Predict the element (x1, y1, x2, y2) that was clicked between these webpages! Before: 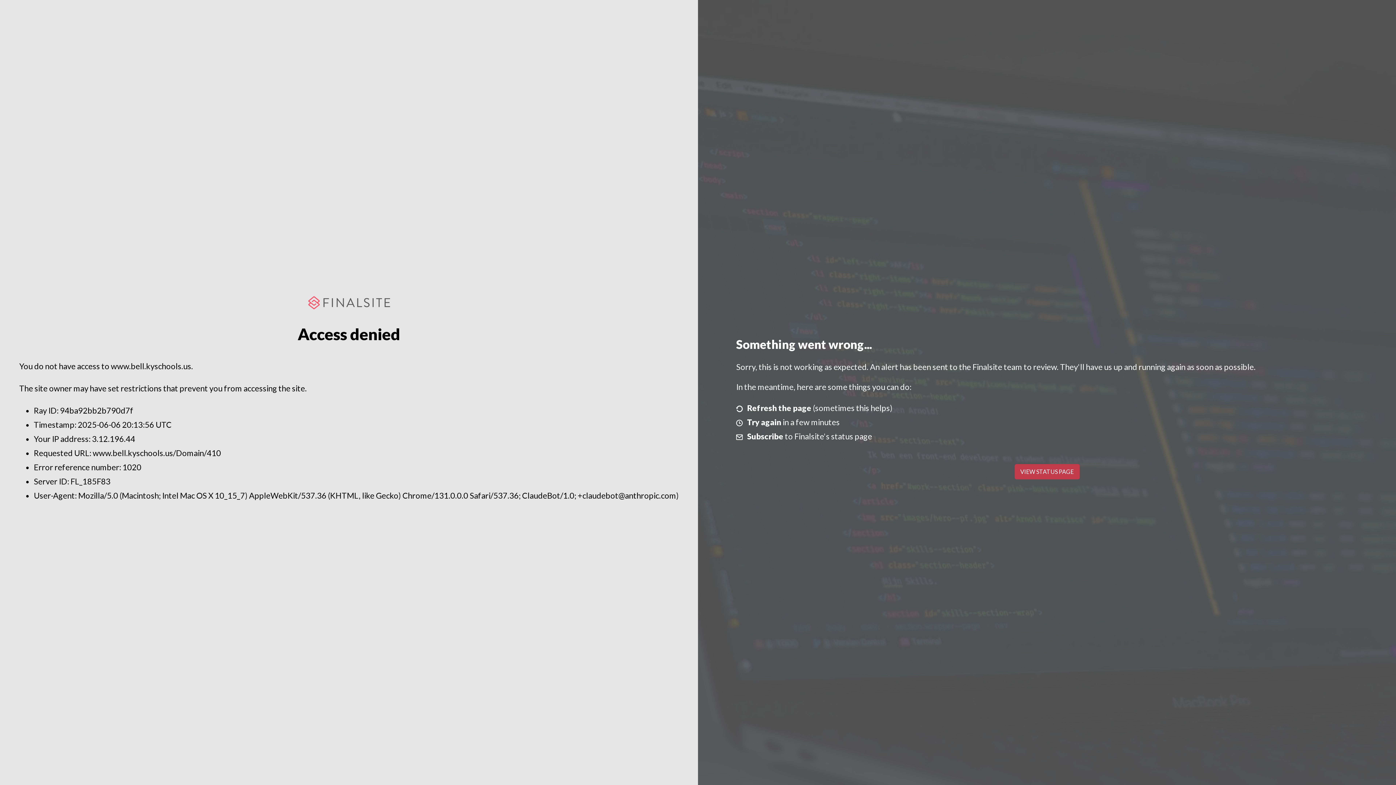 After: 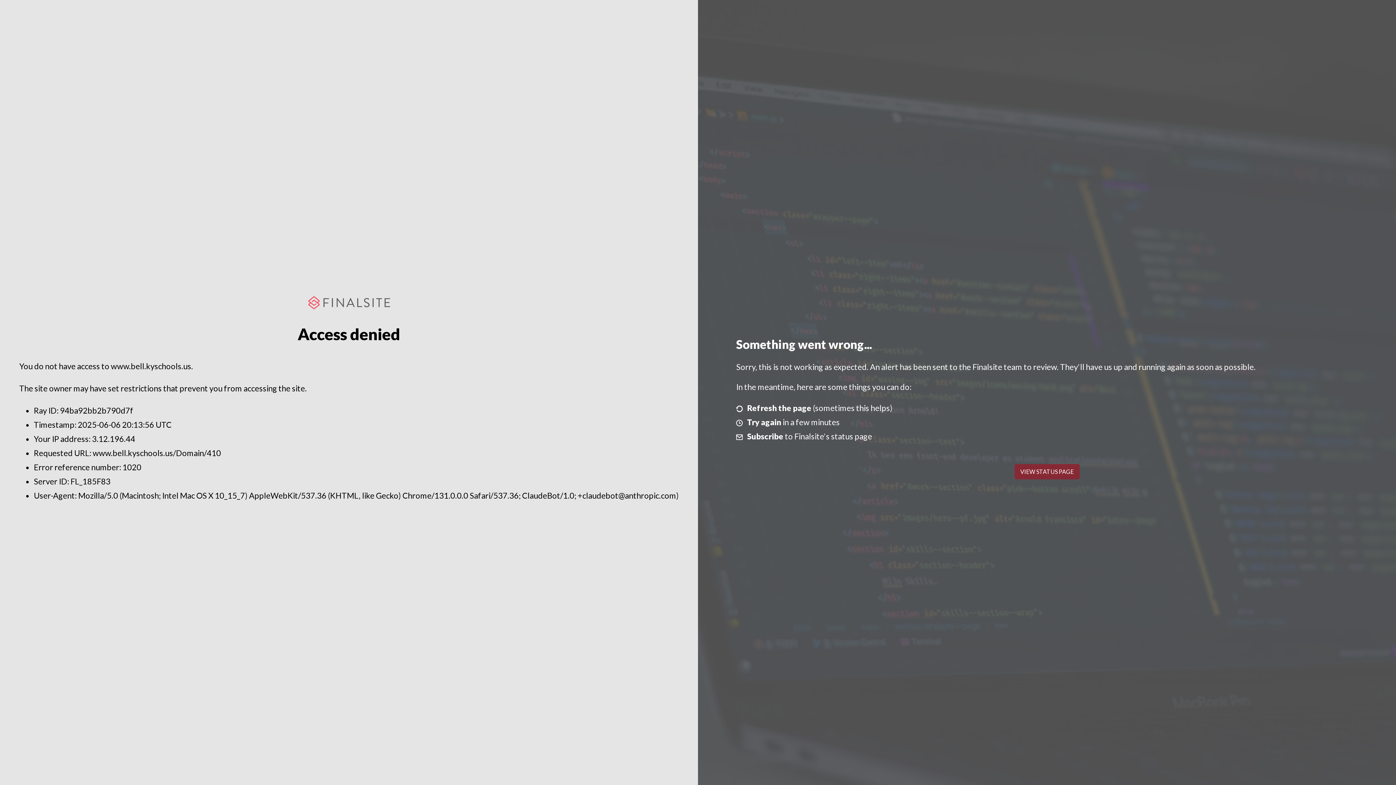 Action: label: VIEW STATUS PAGE bbox: (1014, 464, 1079, 479)